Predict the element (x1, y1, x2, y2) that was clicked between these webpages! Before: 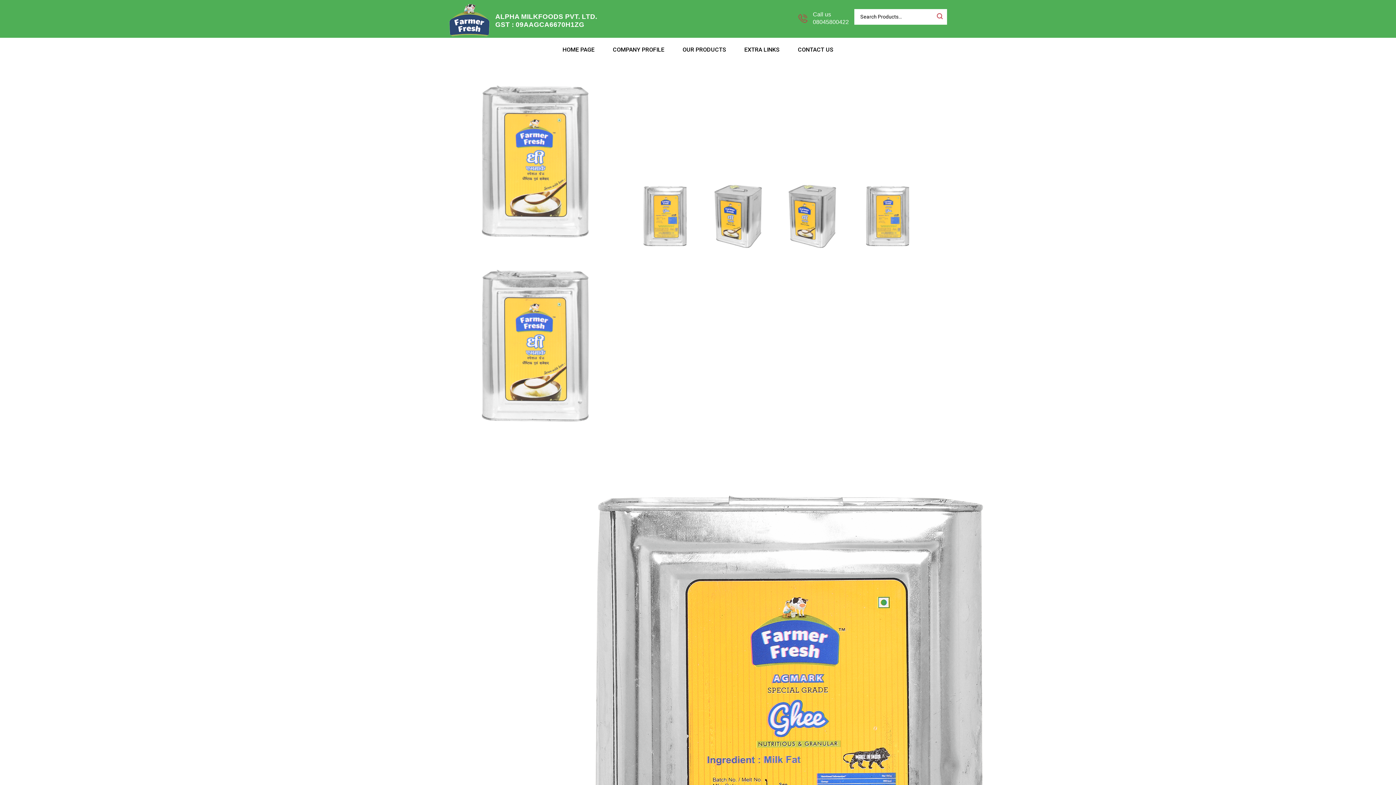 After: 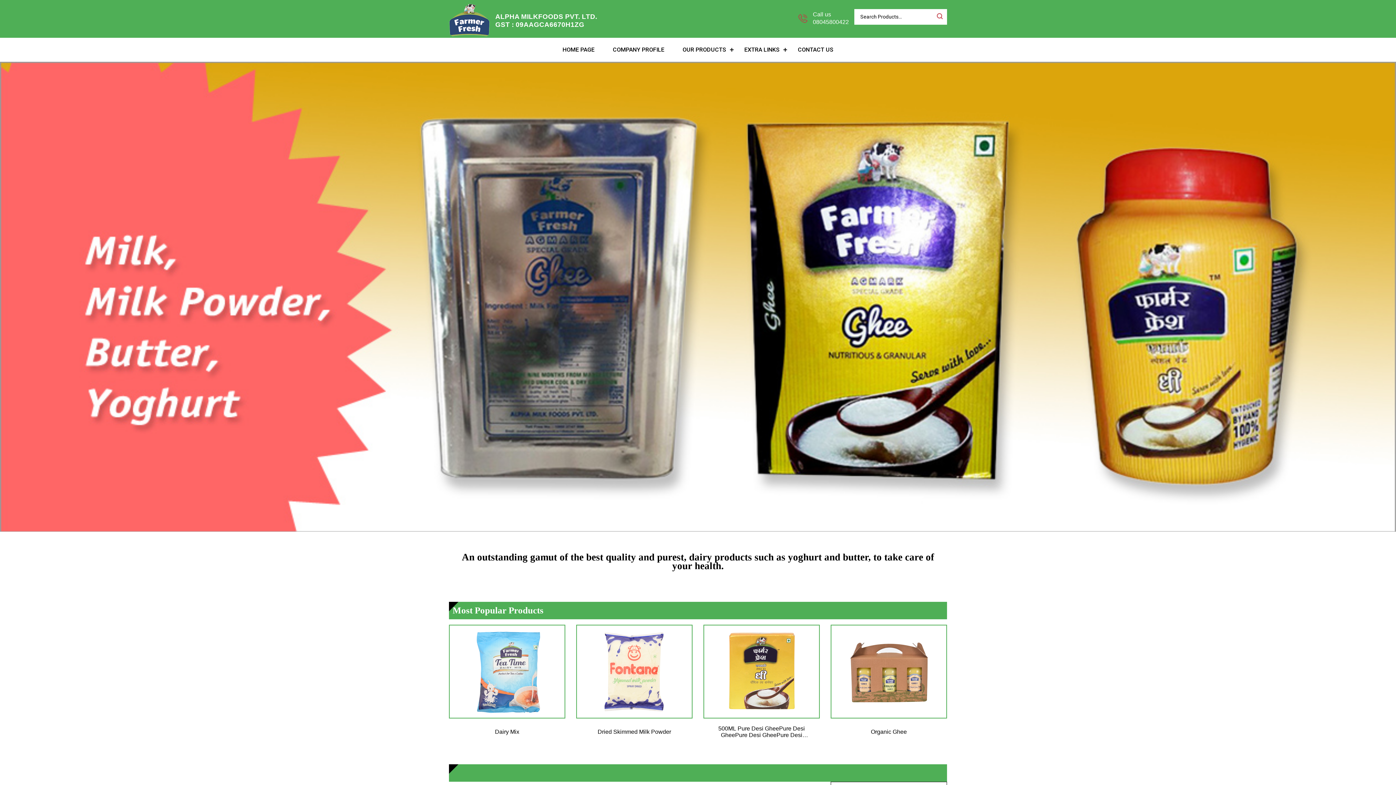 Action: label: logo bbox: (449, 31, 490, 37)